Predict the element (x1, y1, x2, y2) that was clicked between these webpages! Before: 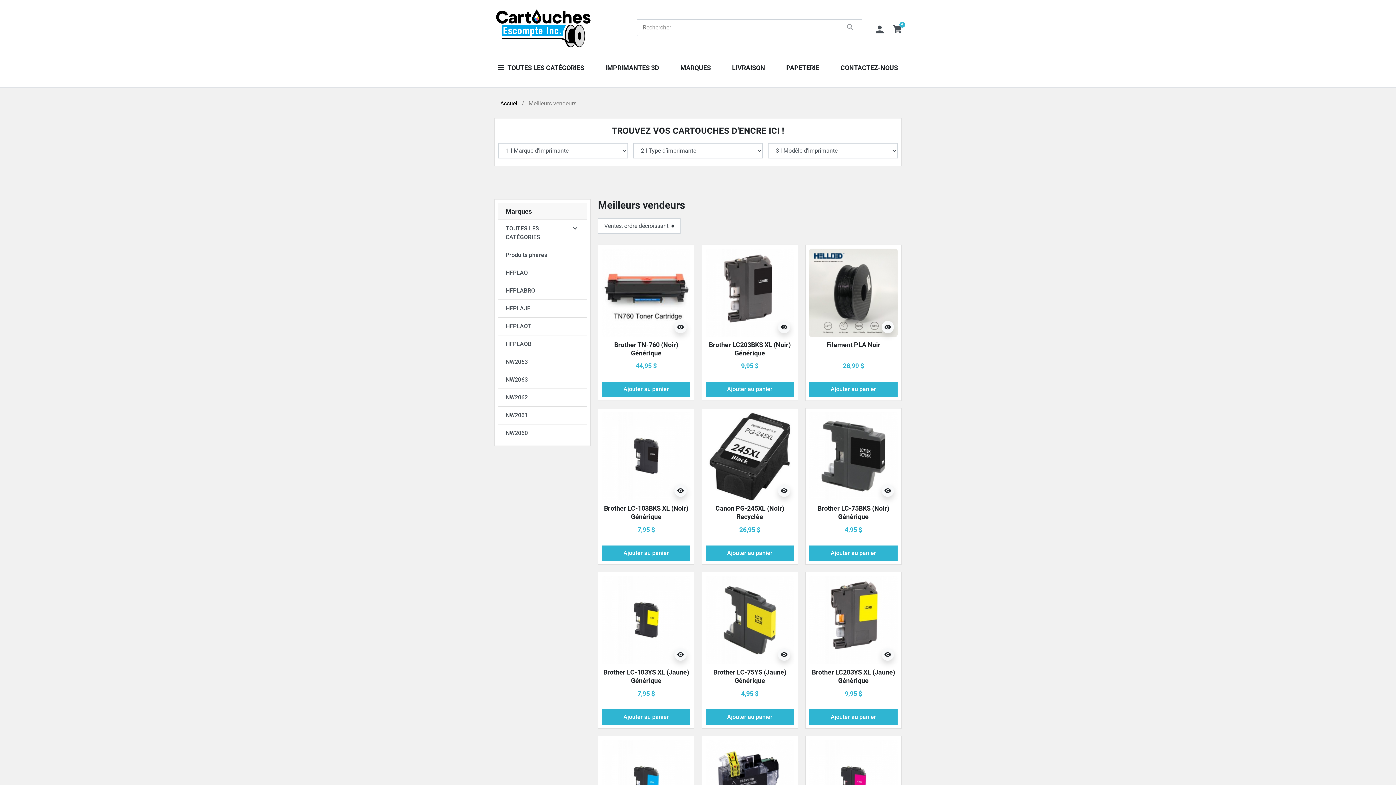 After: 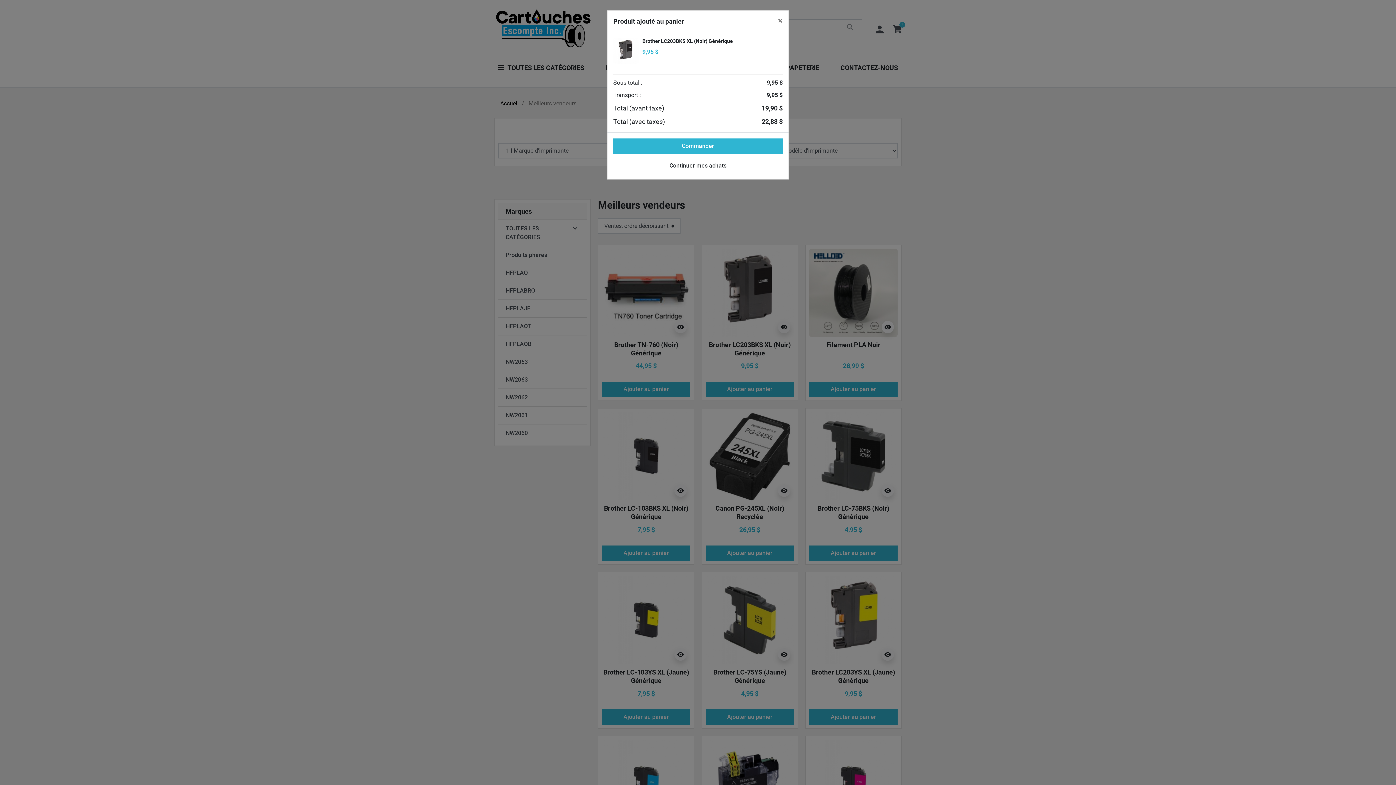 Action: bbox: (705, 381, 794, 397) label: Ajouter au panier